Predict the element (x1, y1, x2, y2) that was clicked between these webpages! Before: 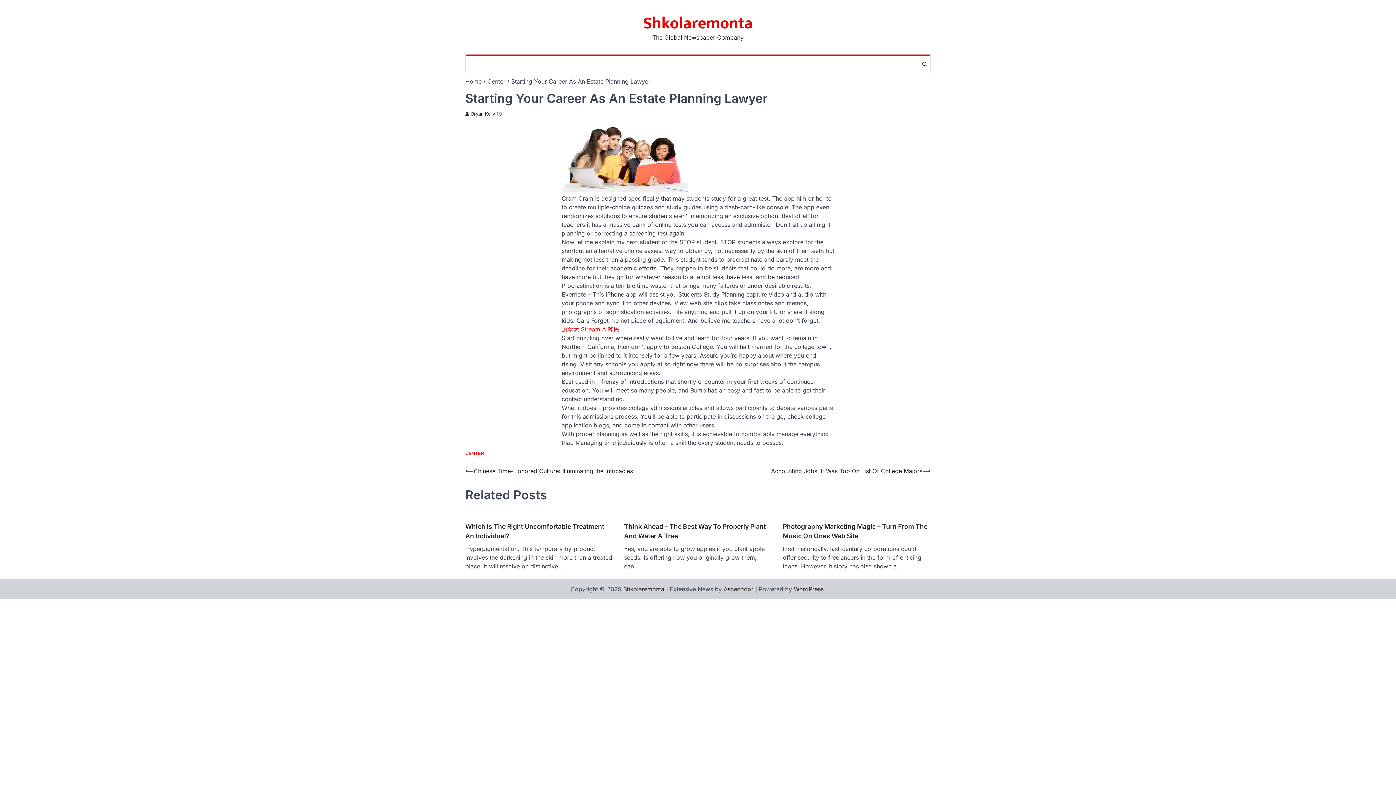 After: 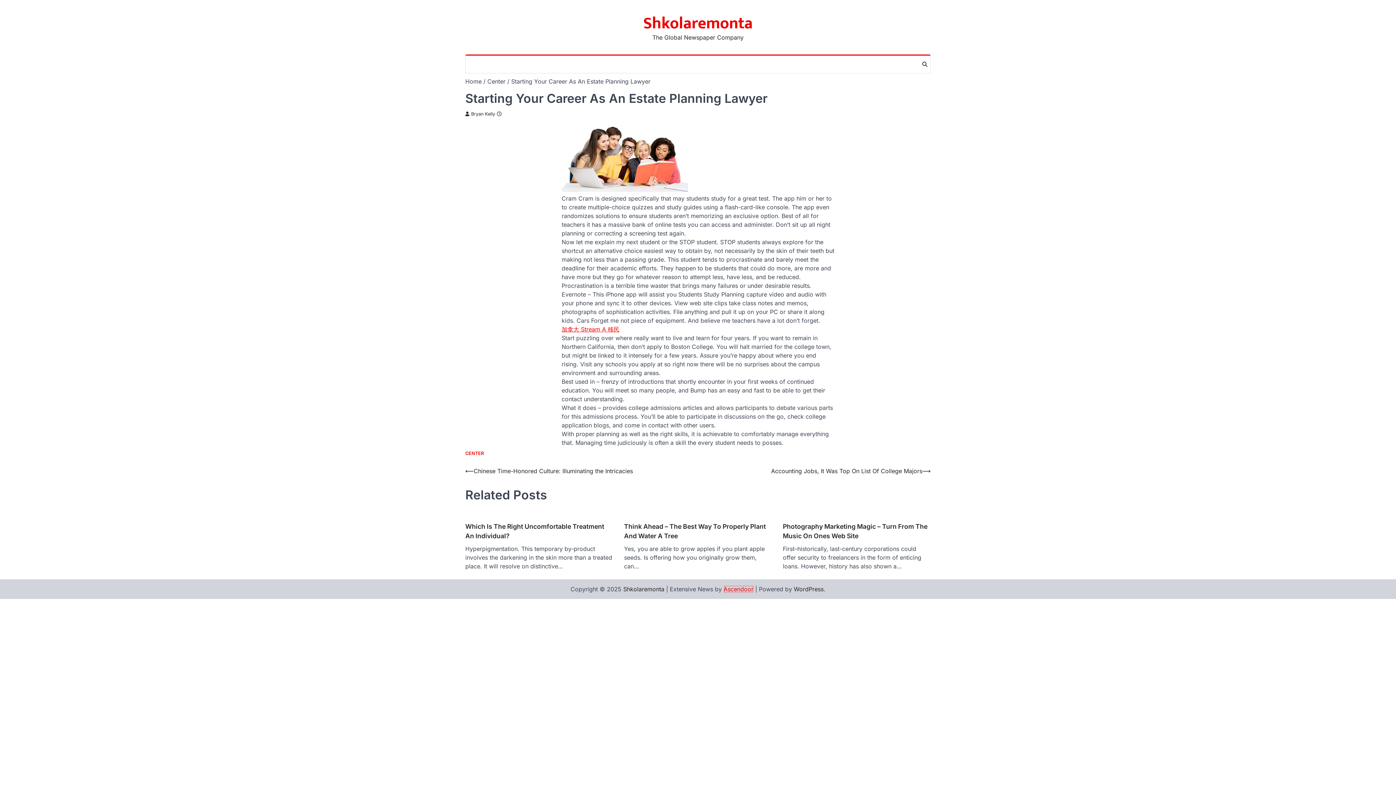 Action: label: Ascendoor bbox: (723, 585, 753, 592)